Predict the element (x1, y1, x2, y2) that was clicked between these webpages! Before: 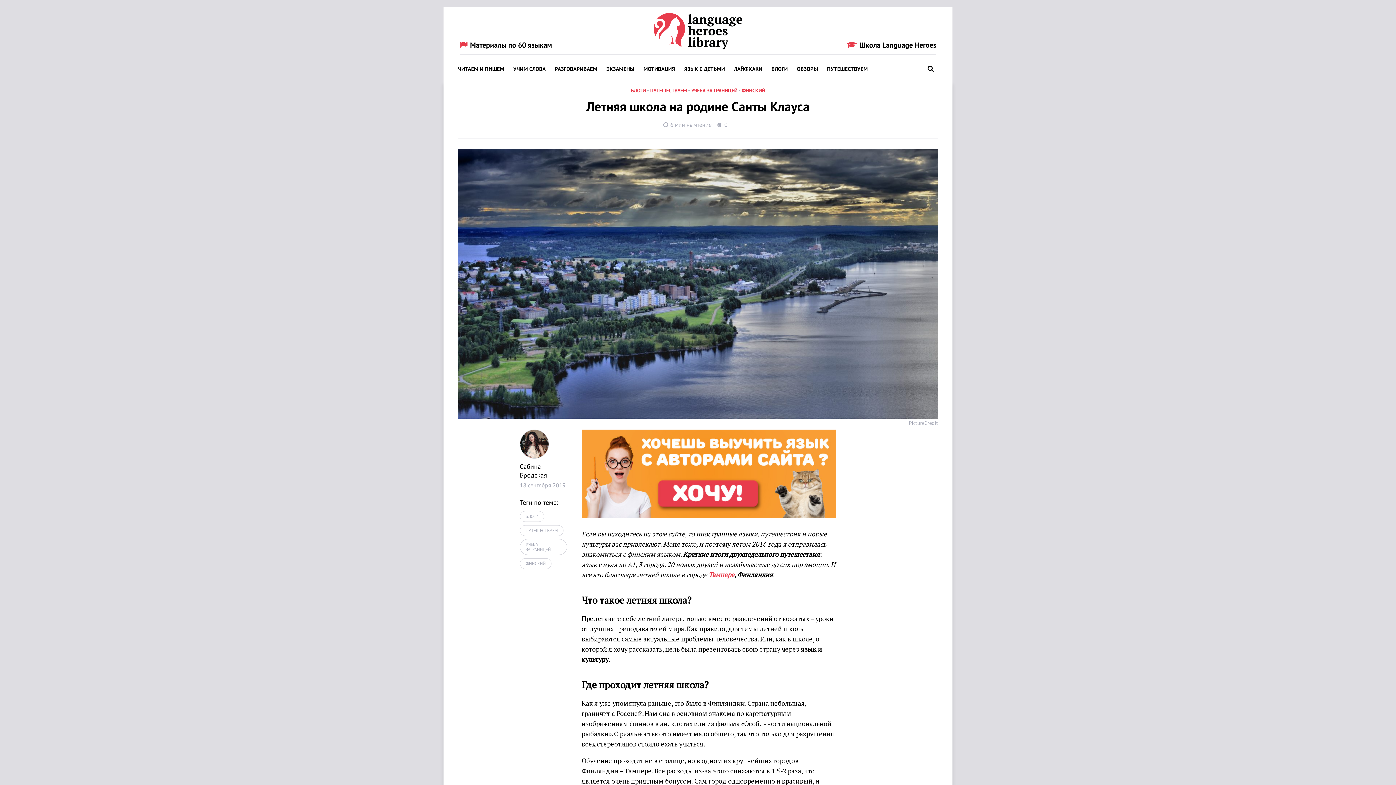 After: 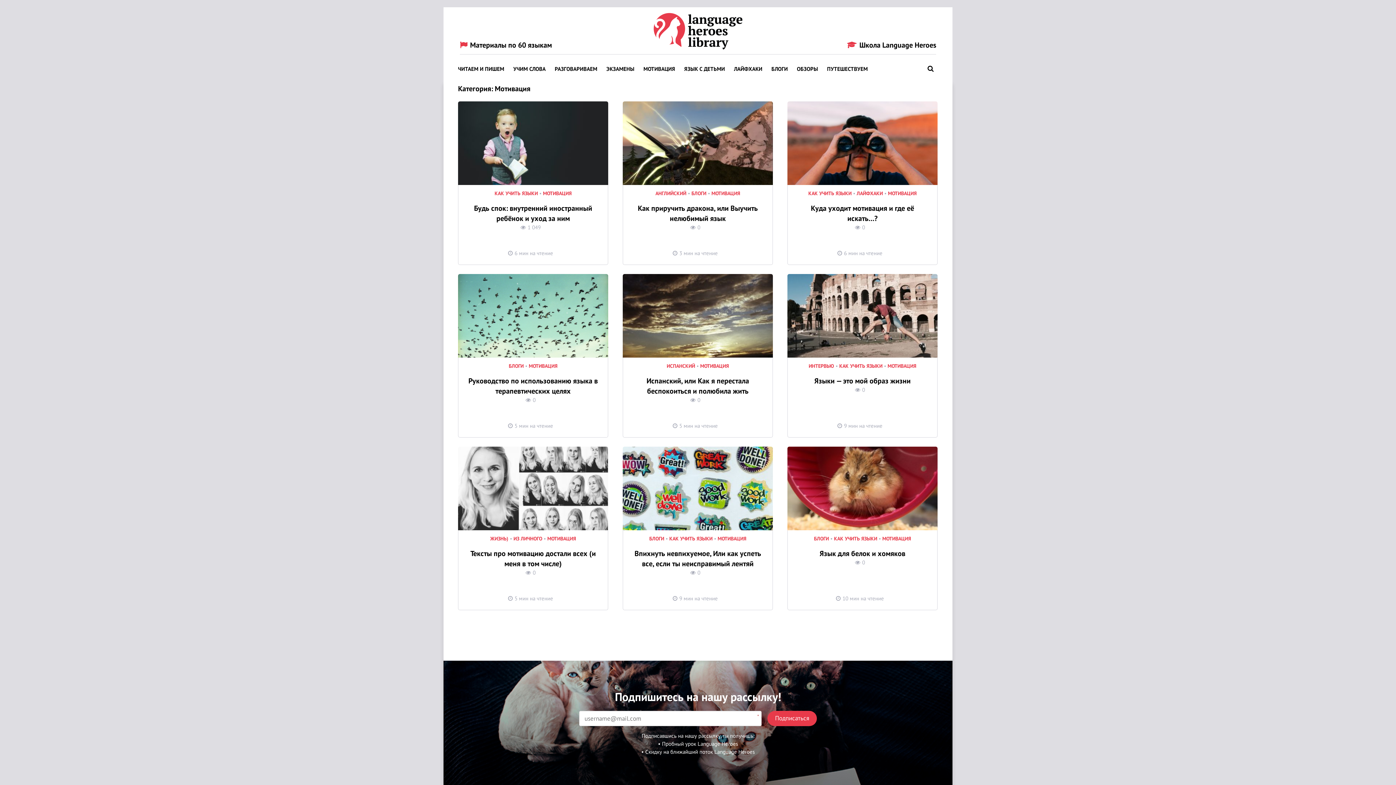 Action: bbox: (639, 54, 679, 83) label: МОТИВАЦИЯ